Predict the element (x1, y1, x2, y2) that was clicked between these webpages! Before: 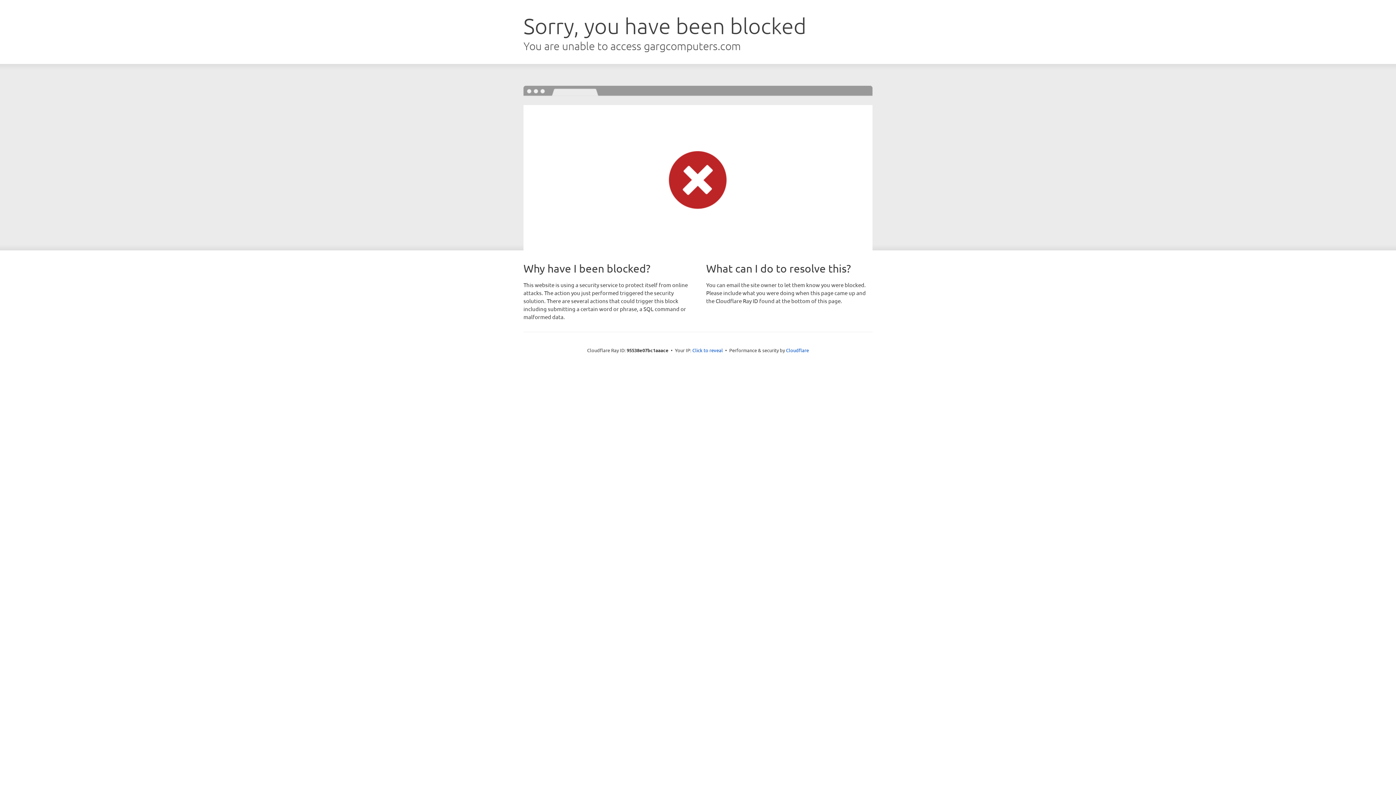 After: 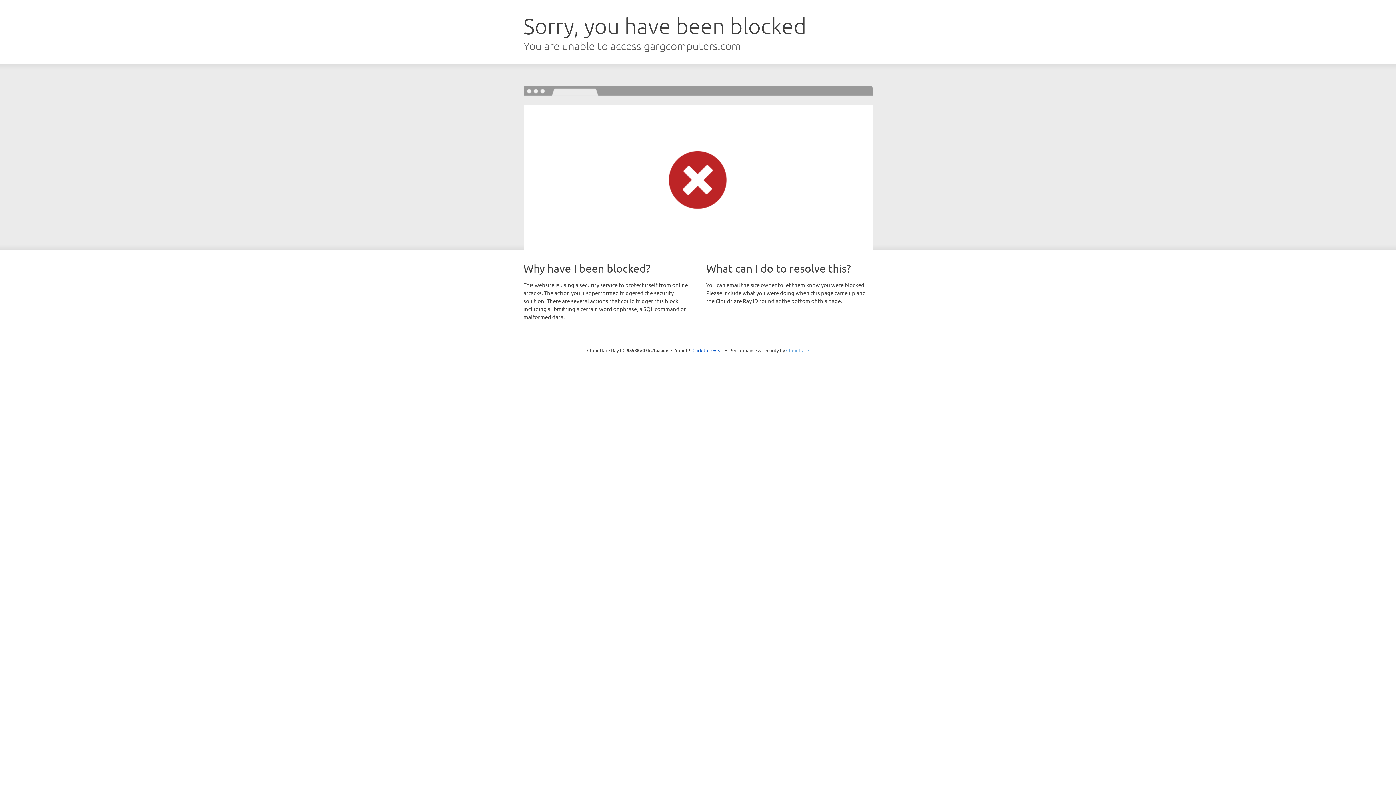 Action: bbox: (786, 347, 809, 353) label: Cloudflare